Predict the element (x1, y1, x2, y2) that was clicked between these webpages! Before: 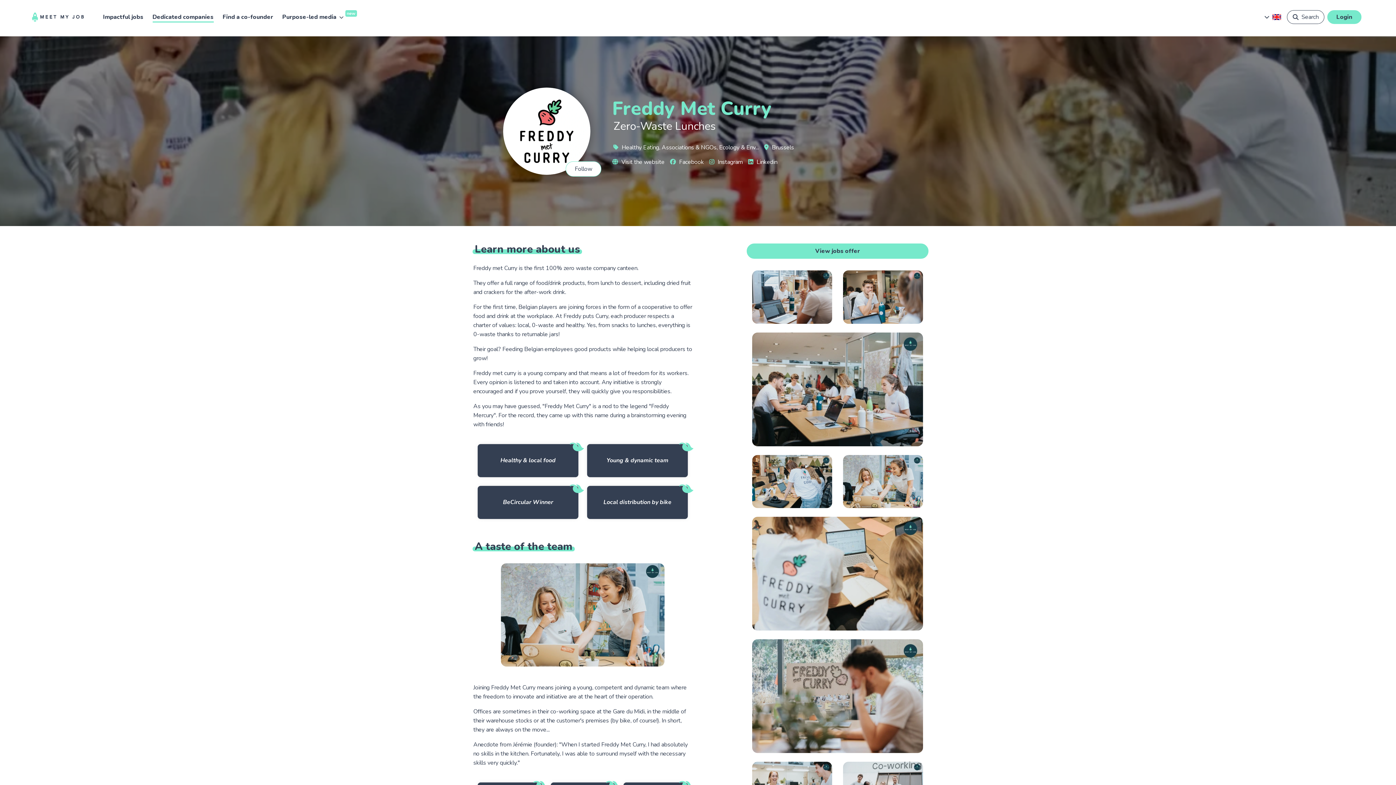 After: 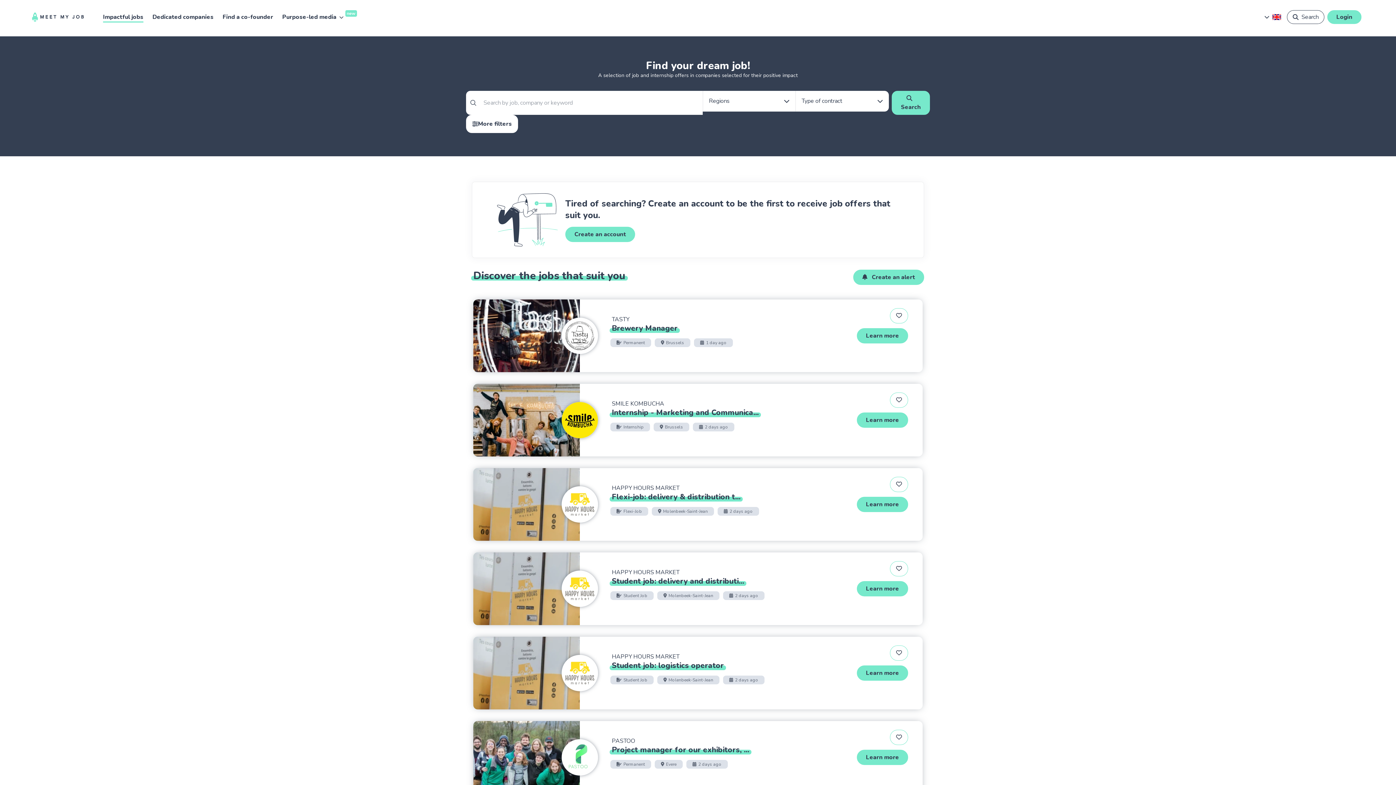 Action: label: Impactful jobs bbox: (103, 12, 143, 21)